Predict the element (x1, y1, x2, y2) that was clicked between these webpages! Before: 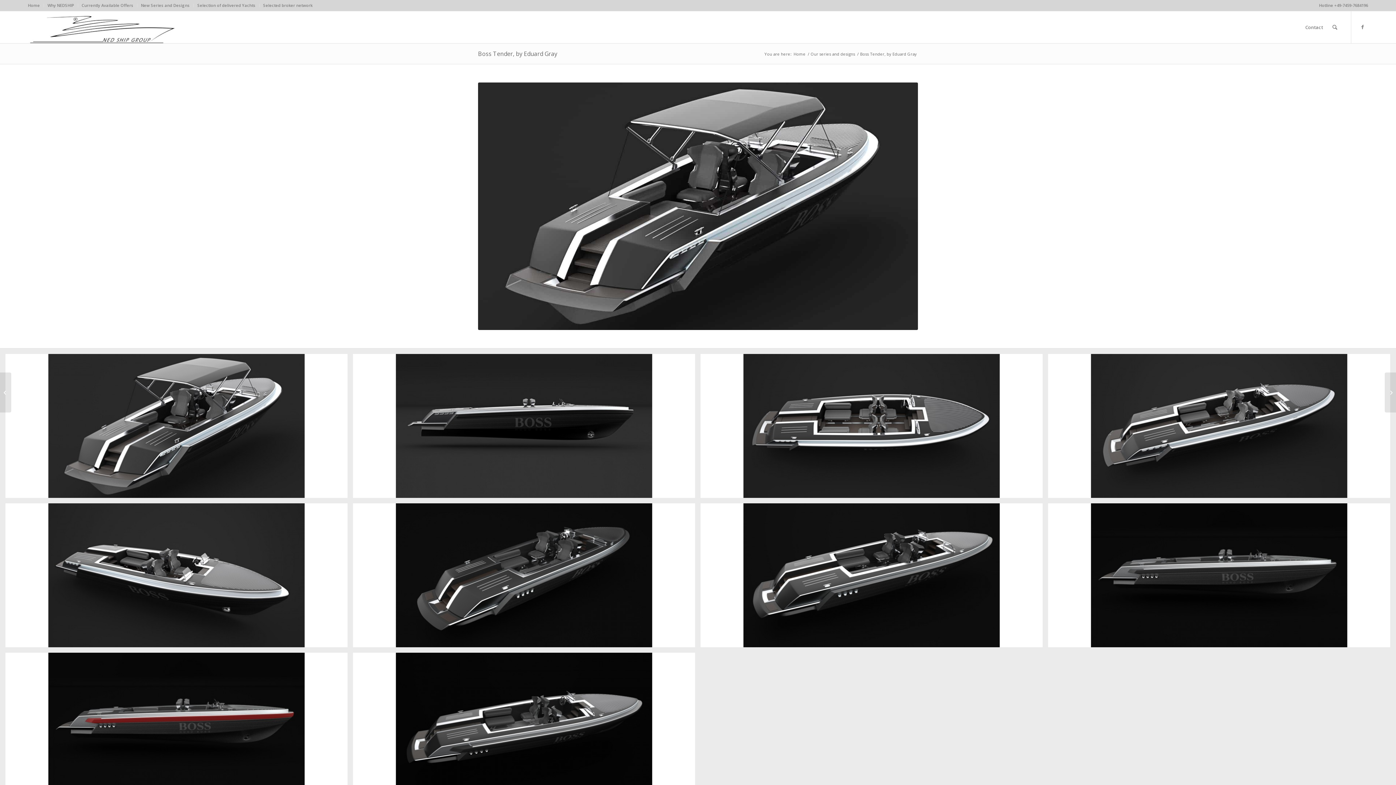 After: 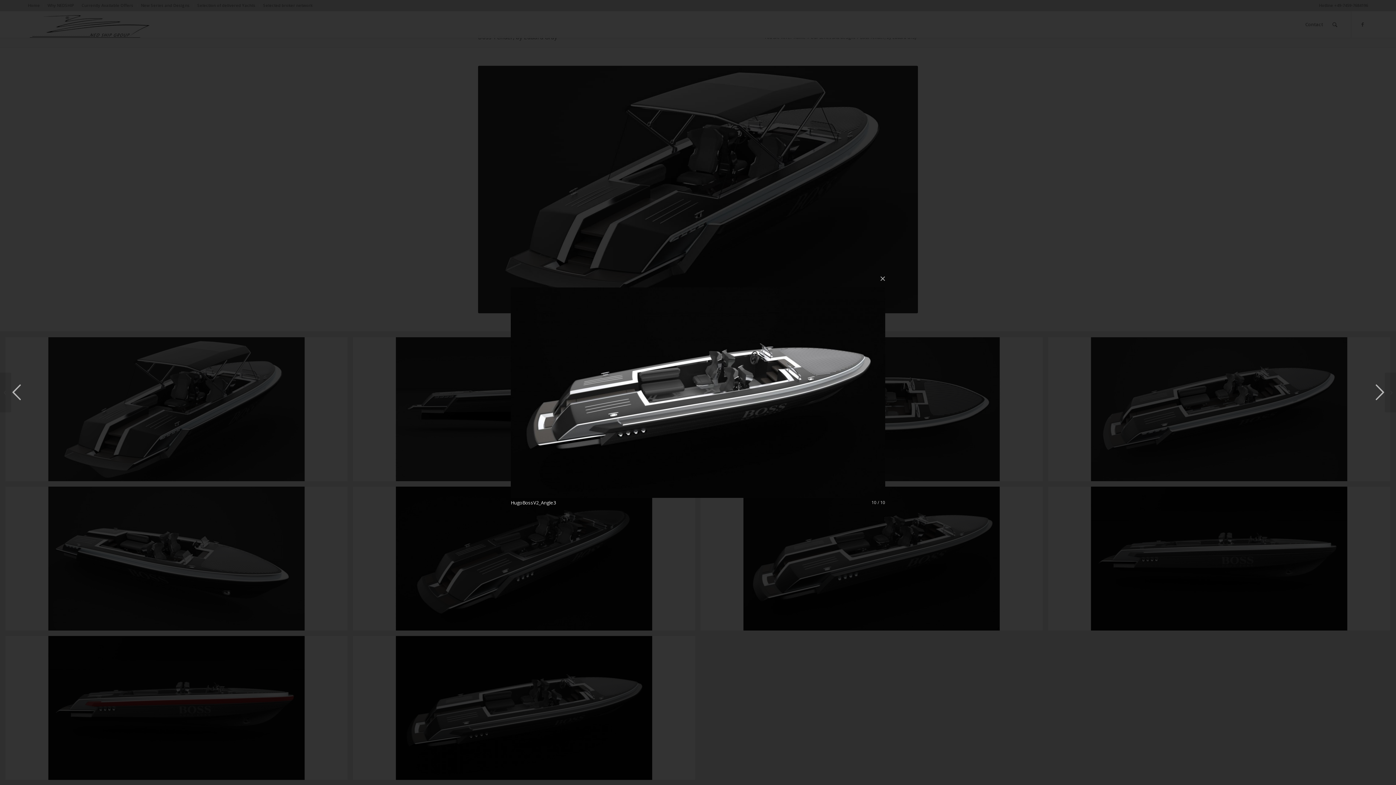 Action: bbox: (353, 652, 700, 802)